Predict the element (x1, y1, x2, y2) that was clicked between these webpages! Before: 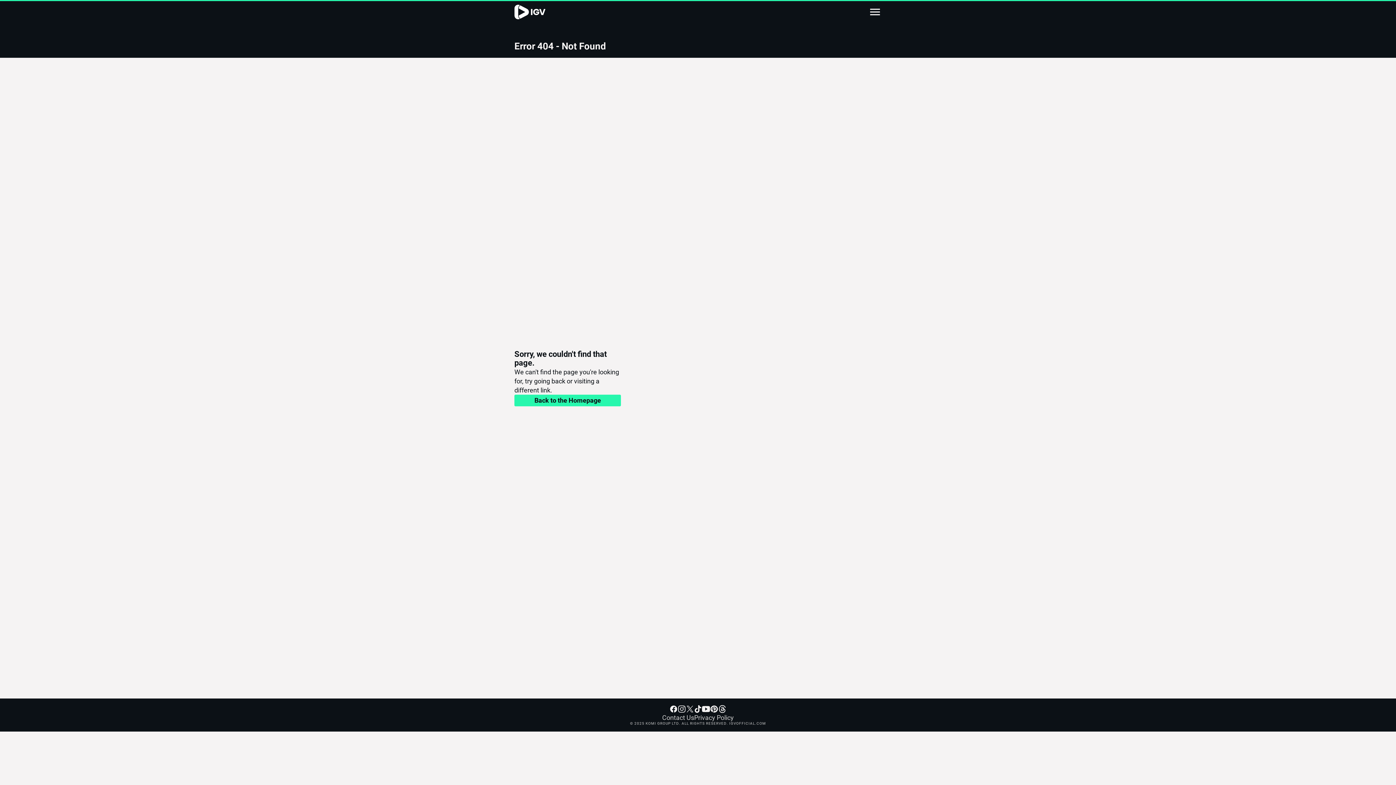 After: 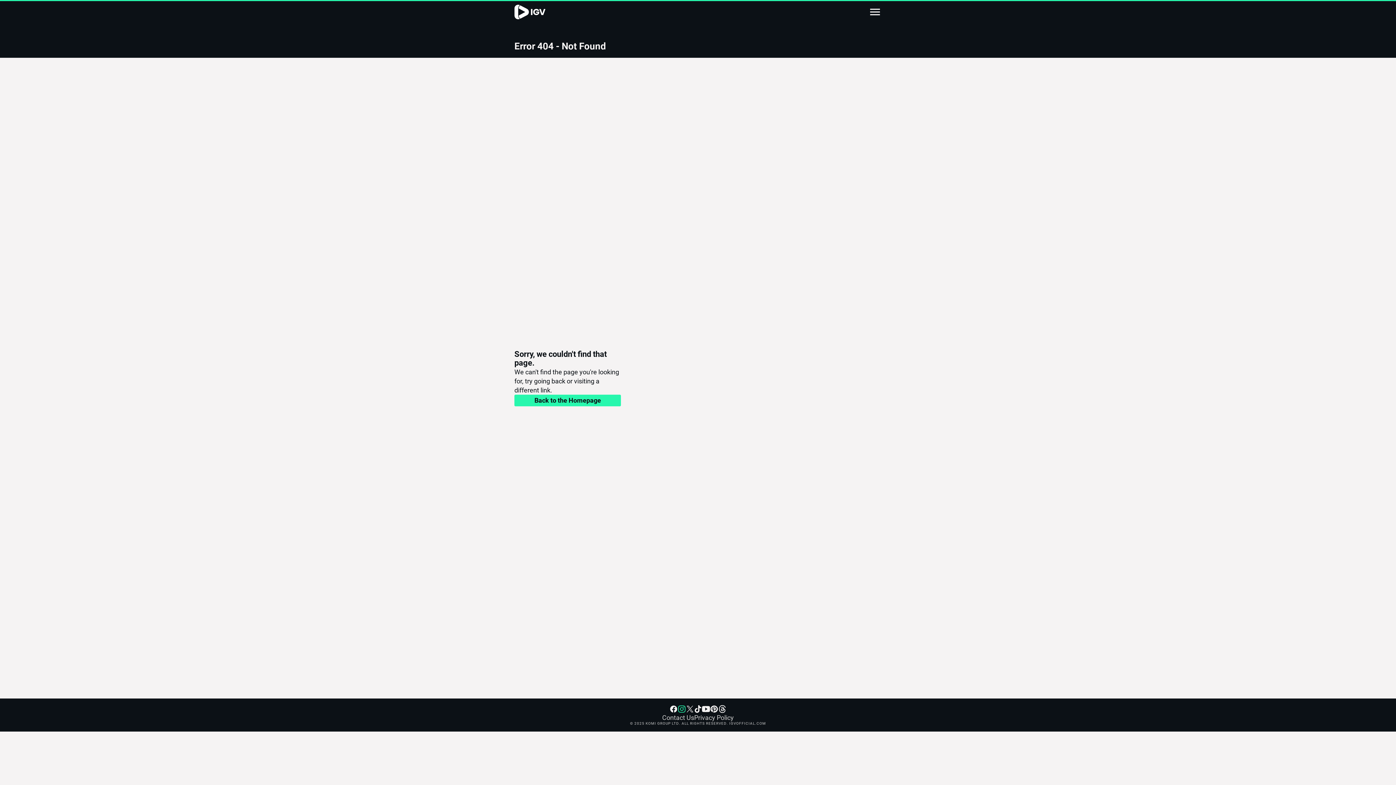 Action: bbox: (677, 693, 686, 701)